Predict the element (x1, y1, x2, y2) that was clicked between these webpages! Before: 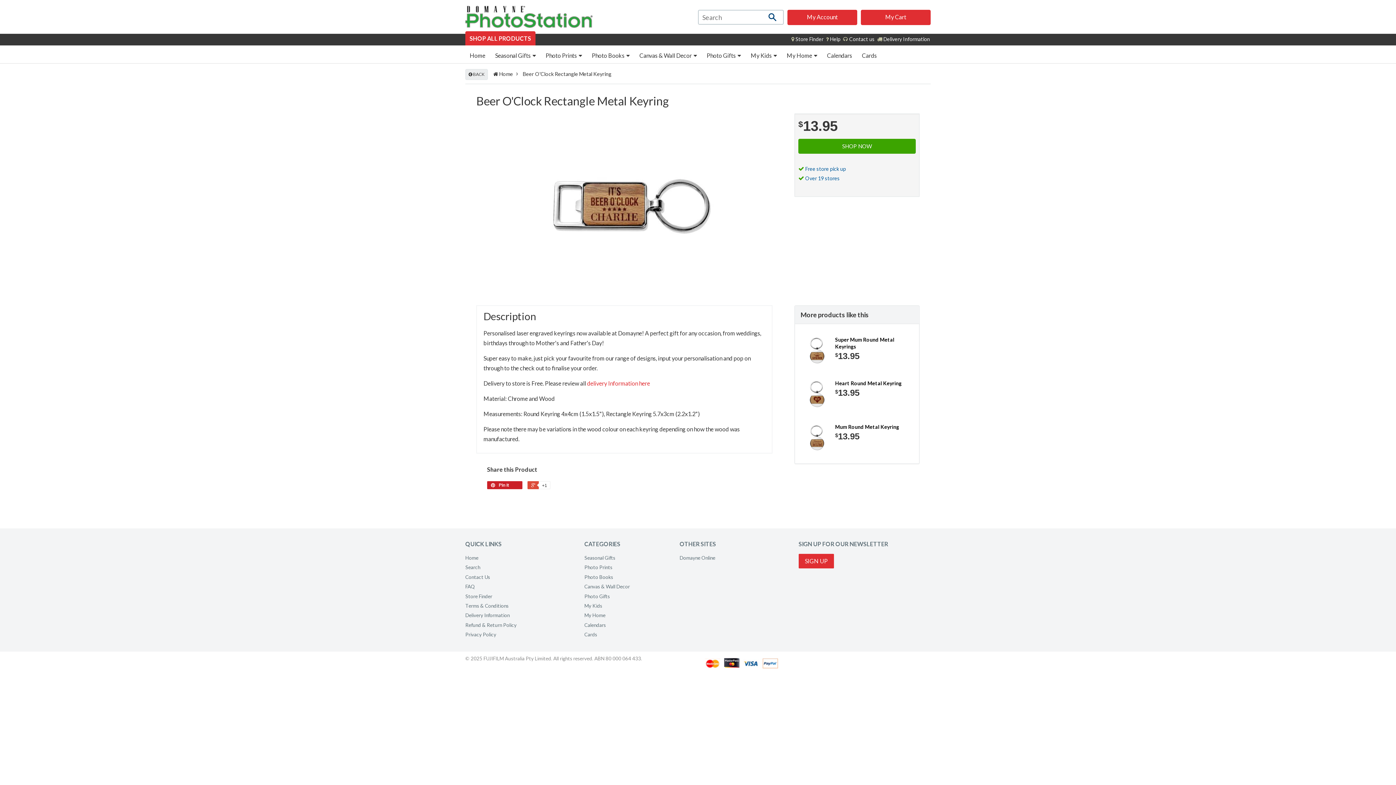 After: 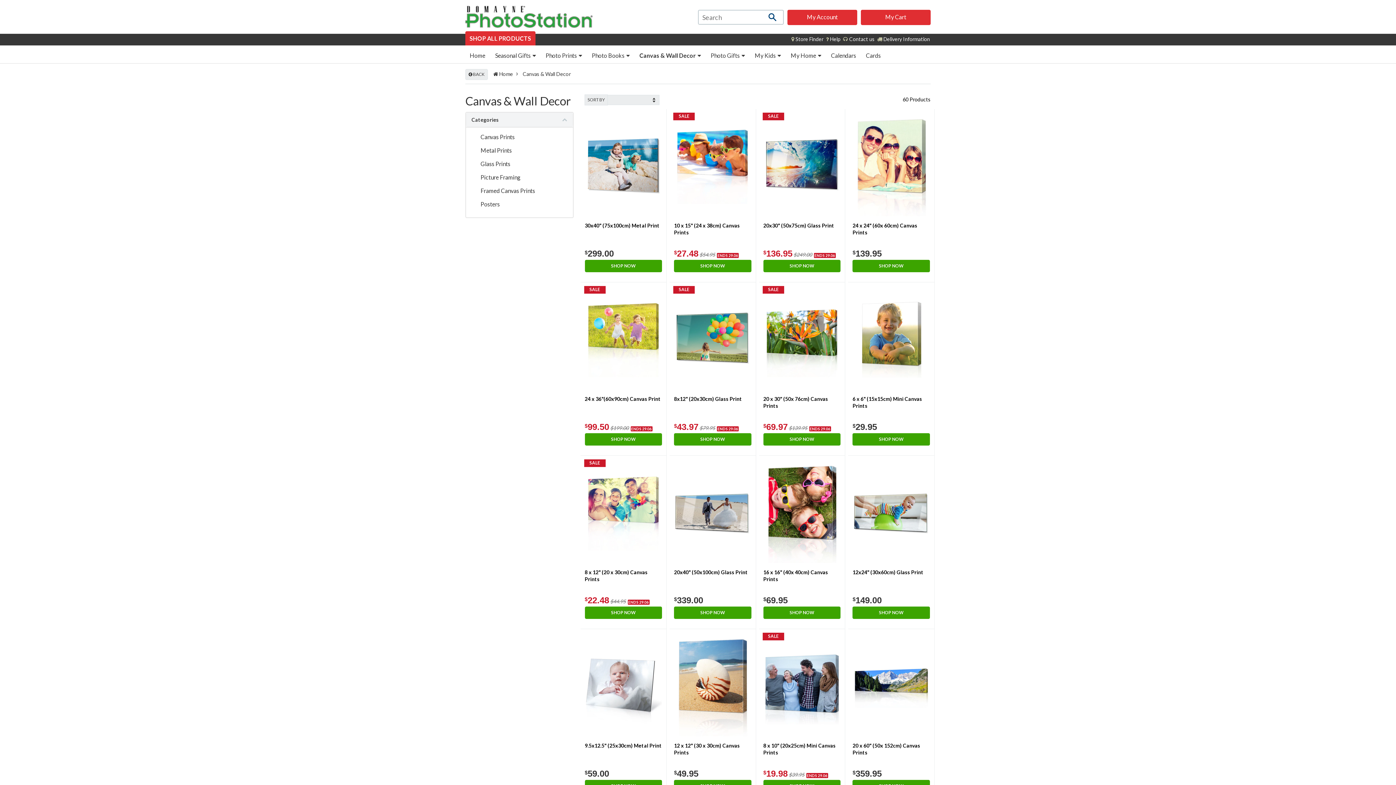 Action: label: Canvas & Wall Decor  bbox: (635, 47, 701, 63)